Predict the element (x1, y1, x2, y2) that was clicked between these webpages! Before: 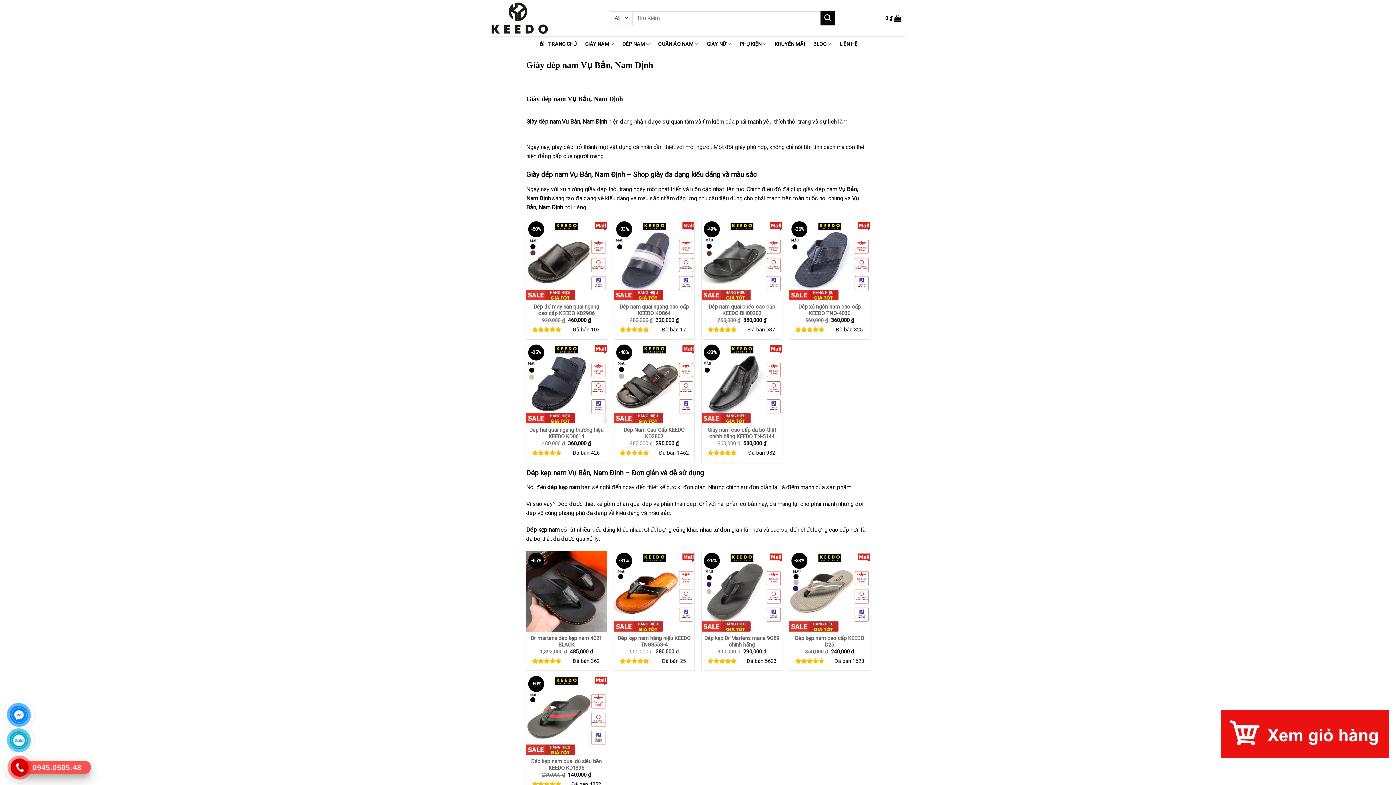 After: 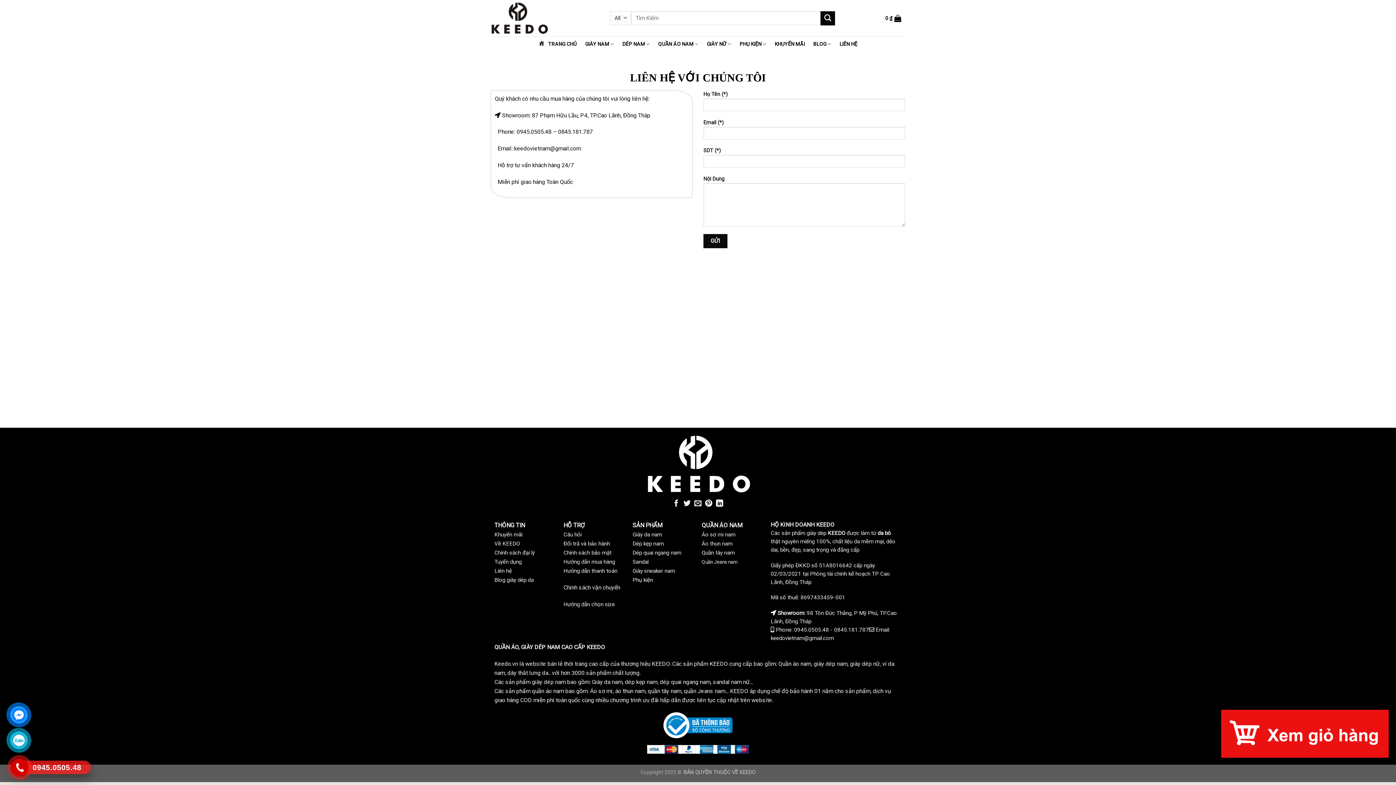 Action: label: LIÊN HỆ bbox: (836, 36, 861, 52)